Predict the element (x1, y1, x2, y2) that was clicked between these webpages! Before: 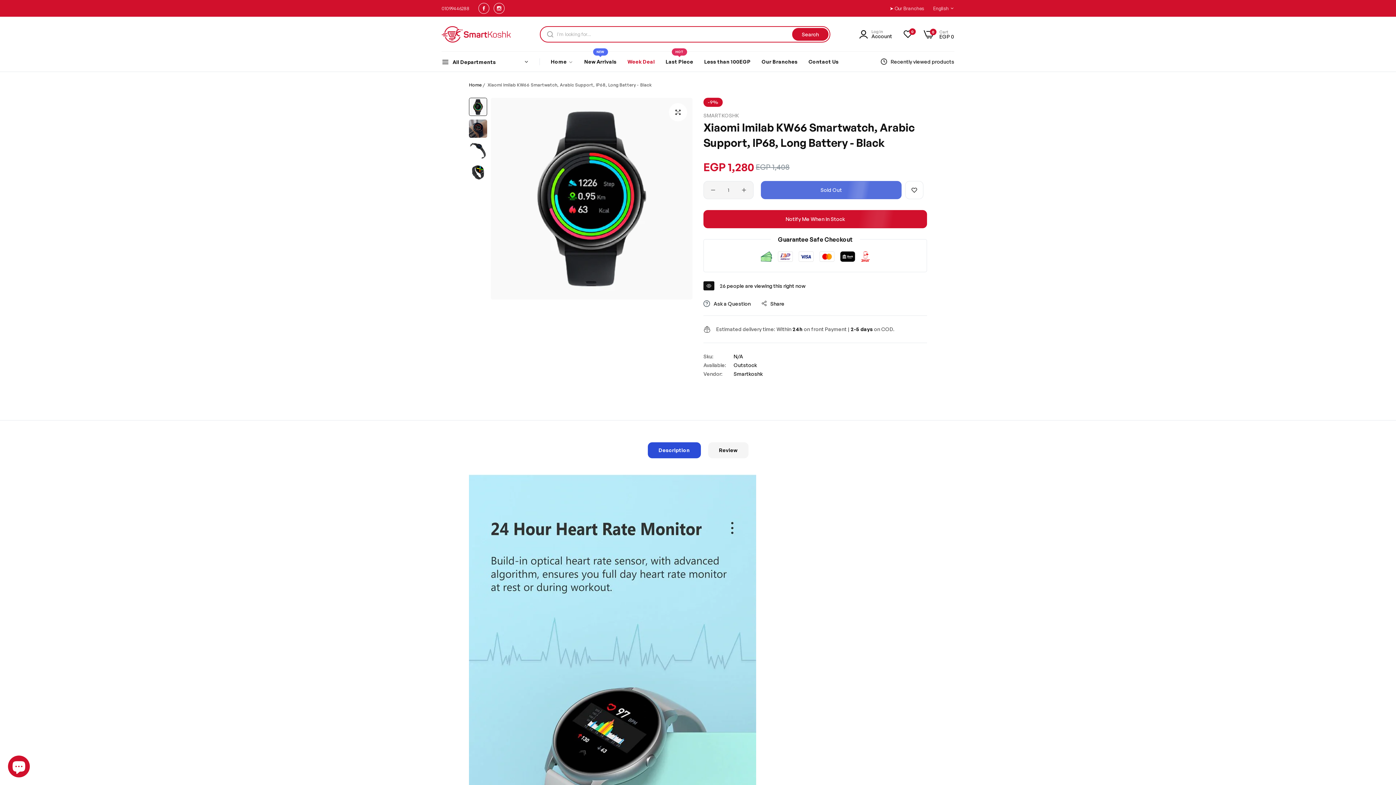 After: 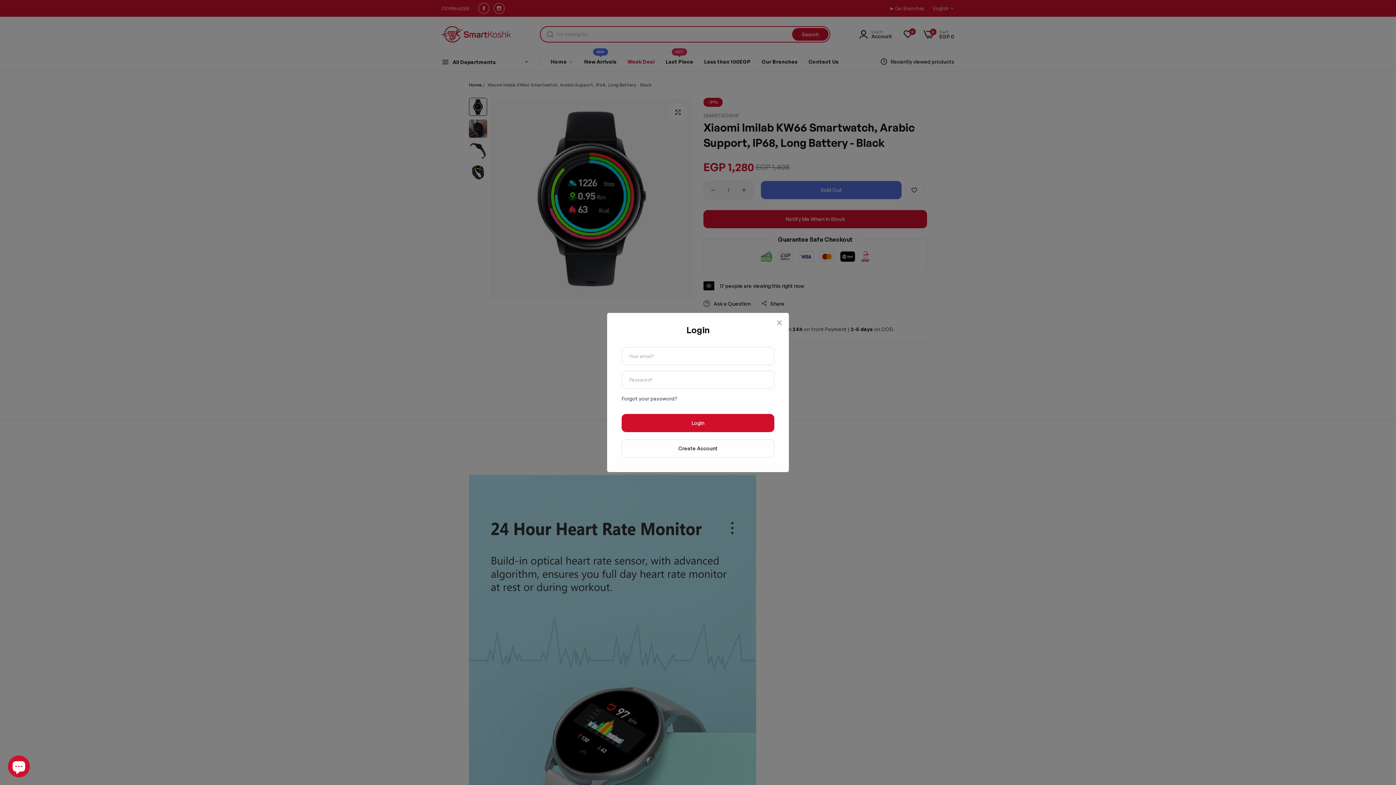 Action: label: Account bbox: (871, 29, 892, 33)